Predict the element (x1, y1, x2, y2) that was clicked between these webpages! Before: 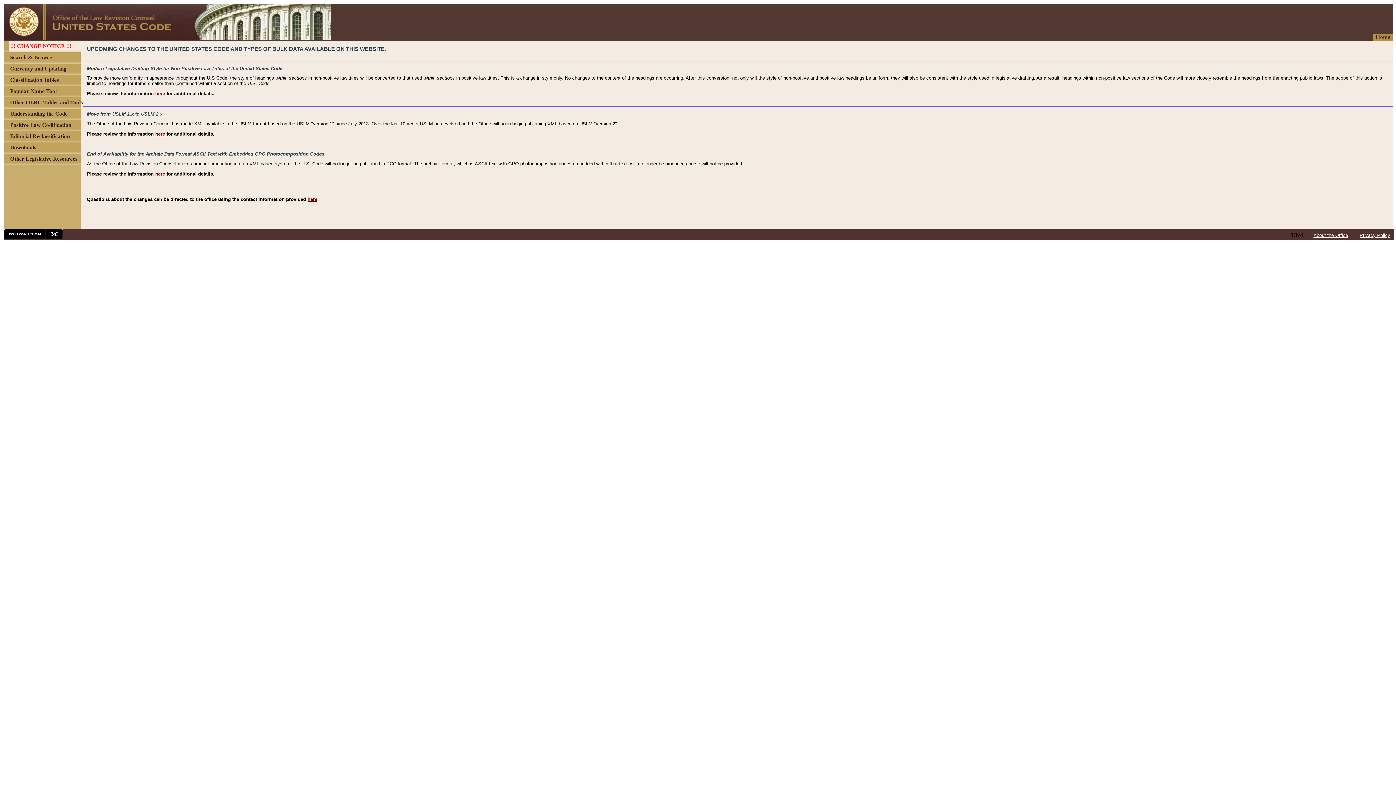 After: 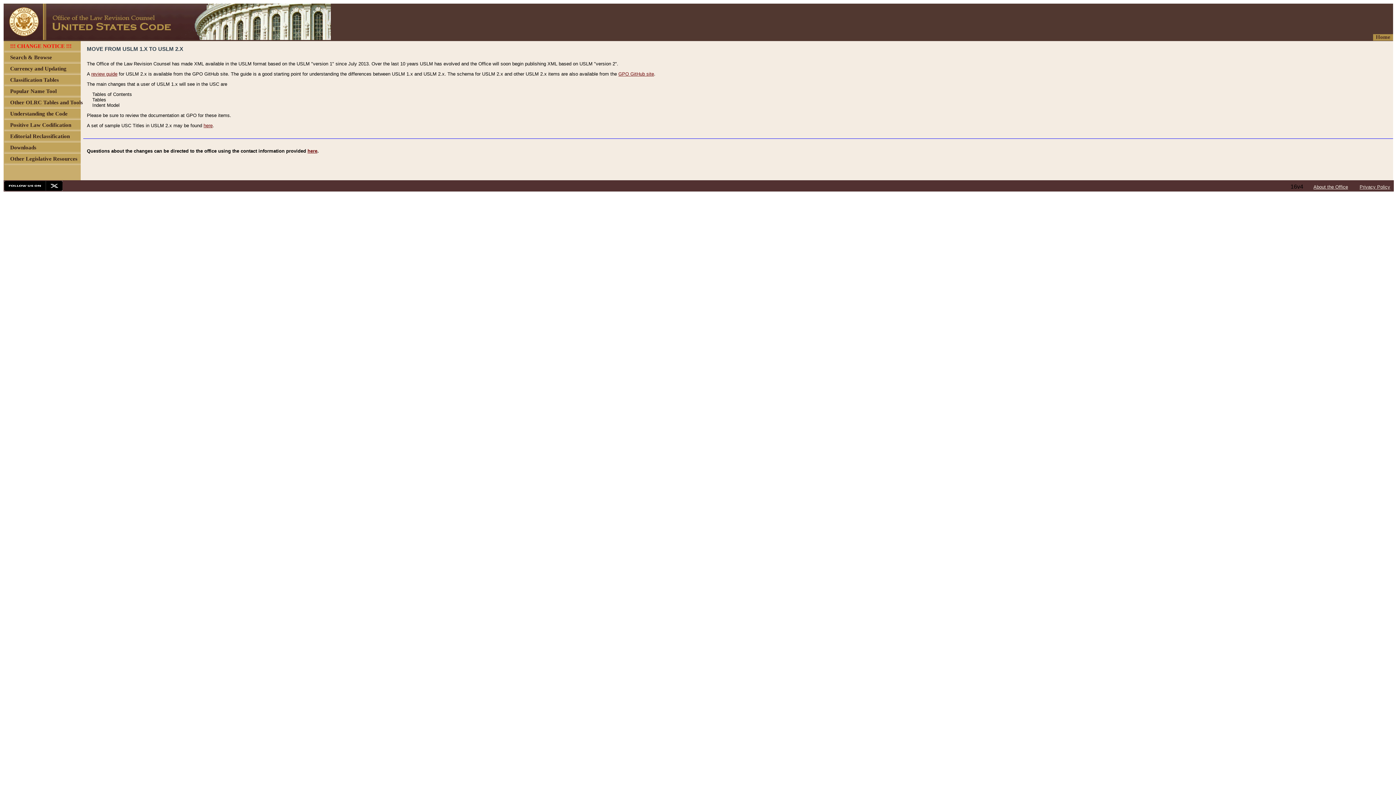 Action: bbox: (155, 131, 165, 136) label: here